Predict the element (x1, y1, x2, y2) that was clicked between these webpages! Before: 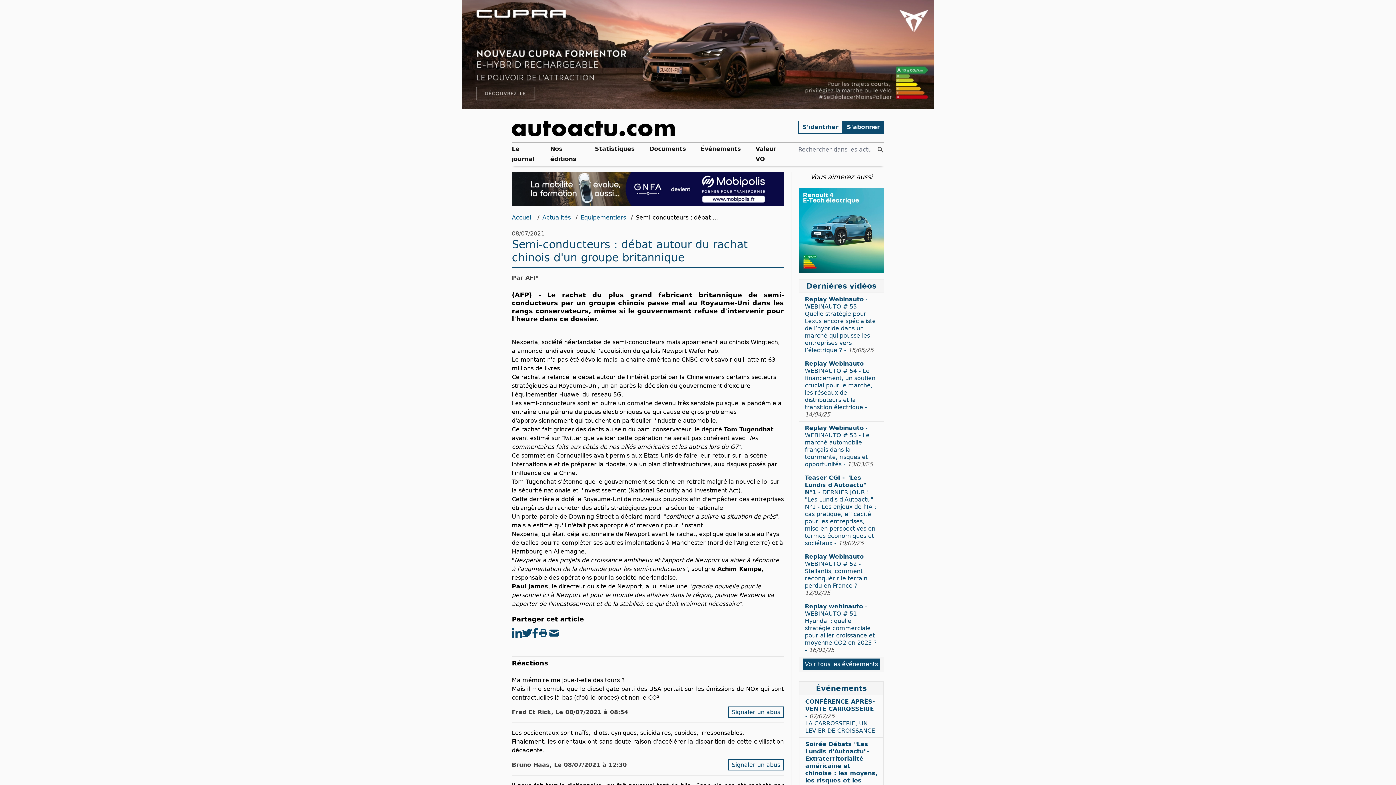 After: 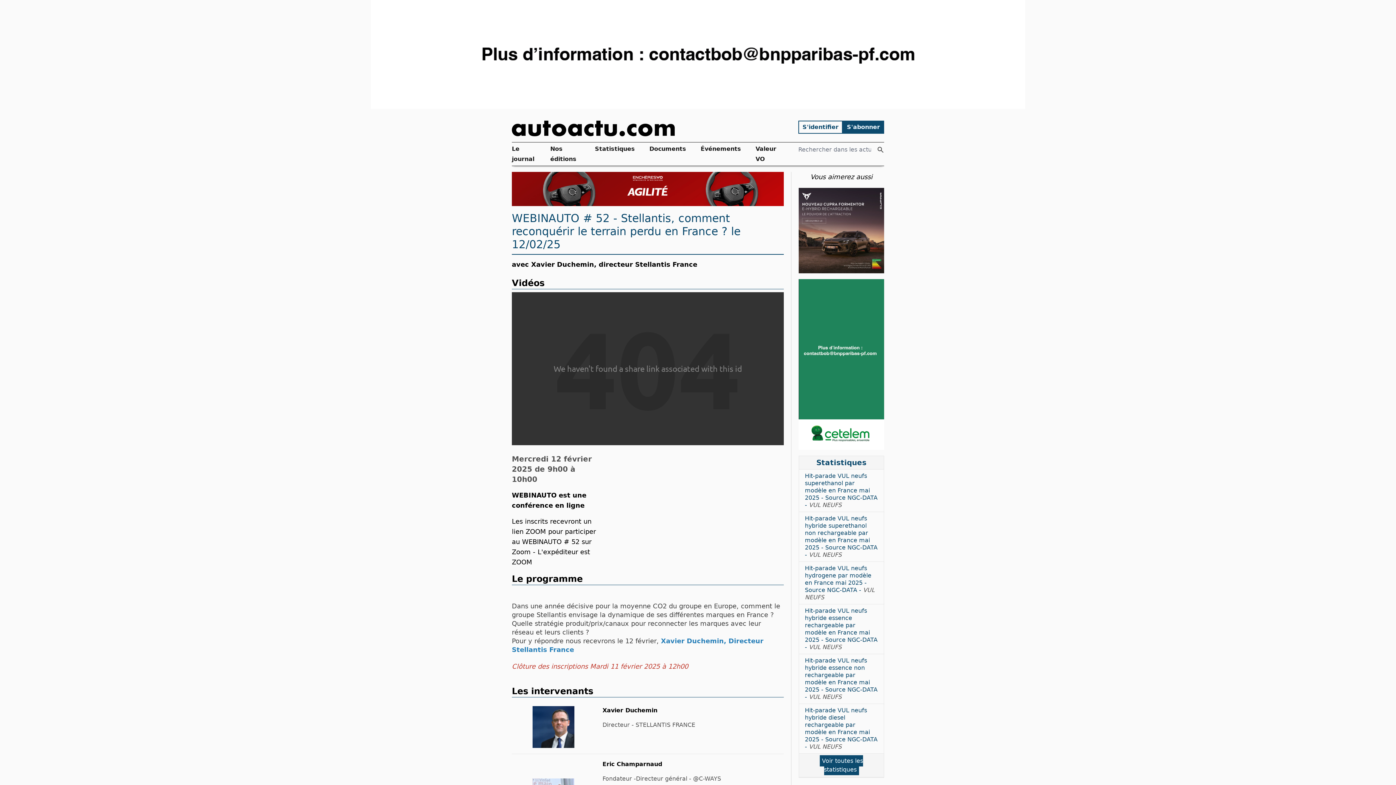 Action: bbox: (799, 550, 884, 600) label: Replay Webinauto - WEBINAUTO # 52 - Stellantis, comment reconquérir le terrain perdu en France ? - 12/02/25